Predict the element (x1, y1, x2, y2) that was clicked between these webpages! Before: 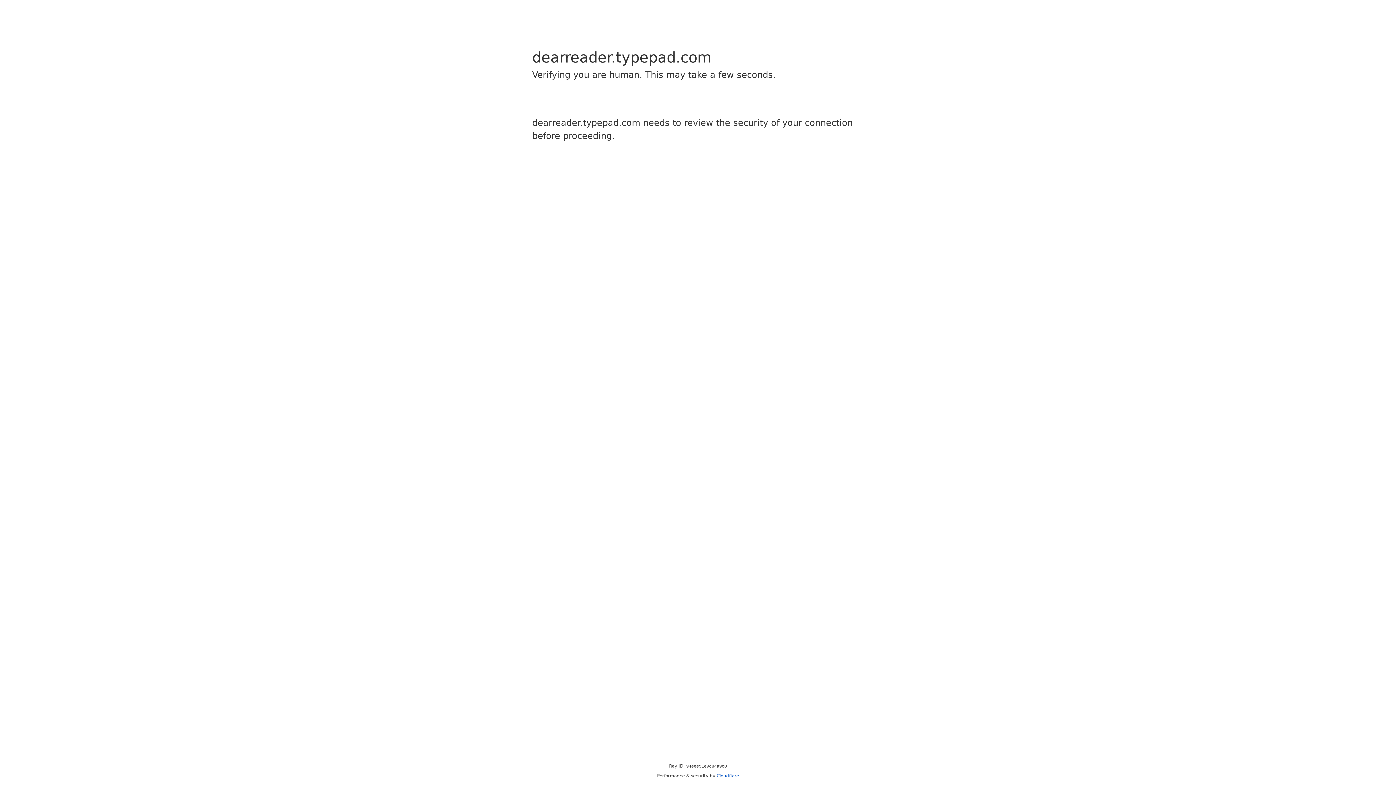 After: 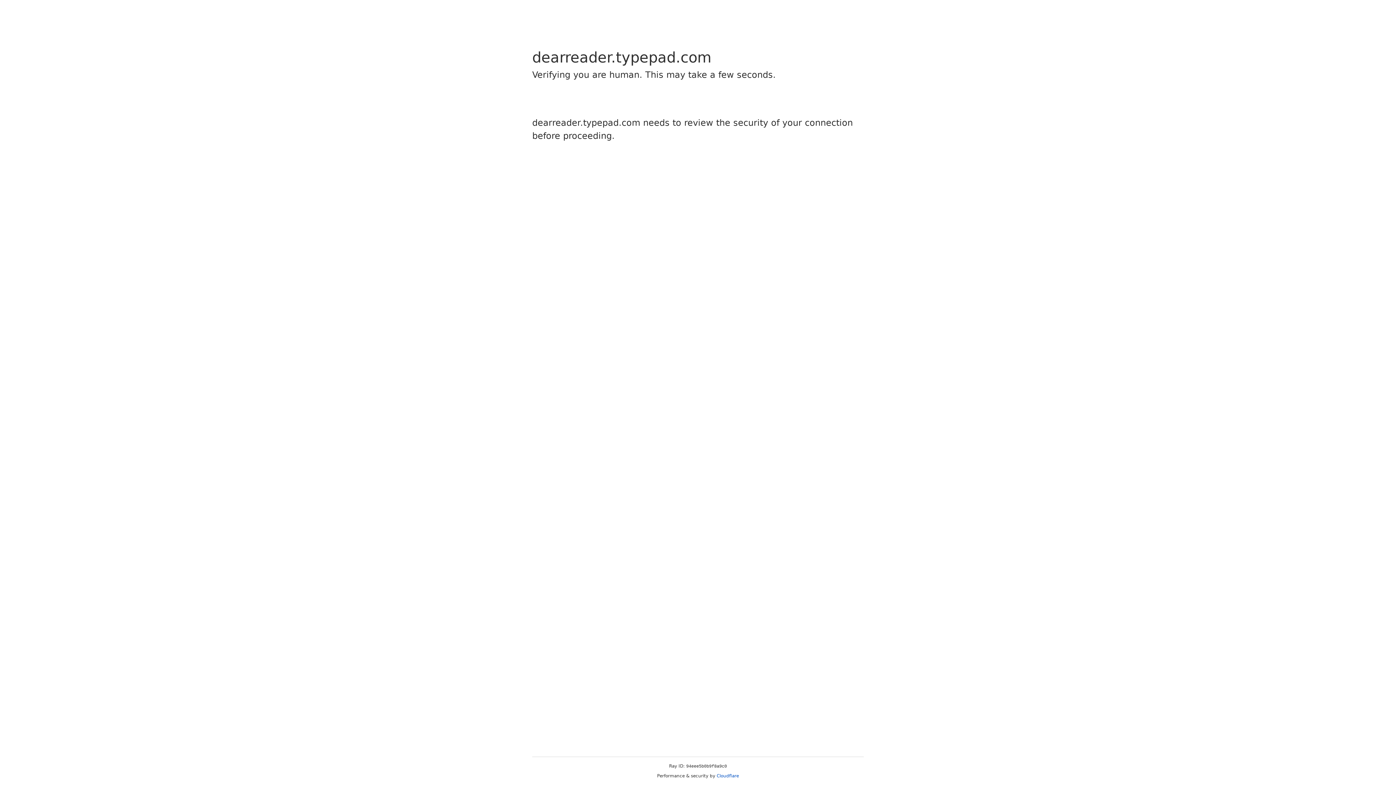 Action: bbox: (716, 773, 739, 778) label: Cloudflare